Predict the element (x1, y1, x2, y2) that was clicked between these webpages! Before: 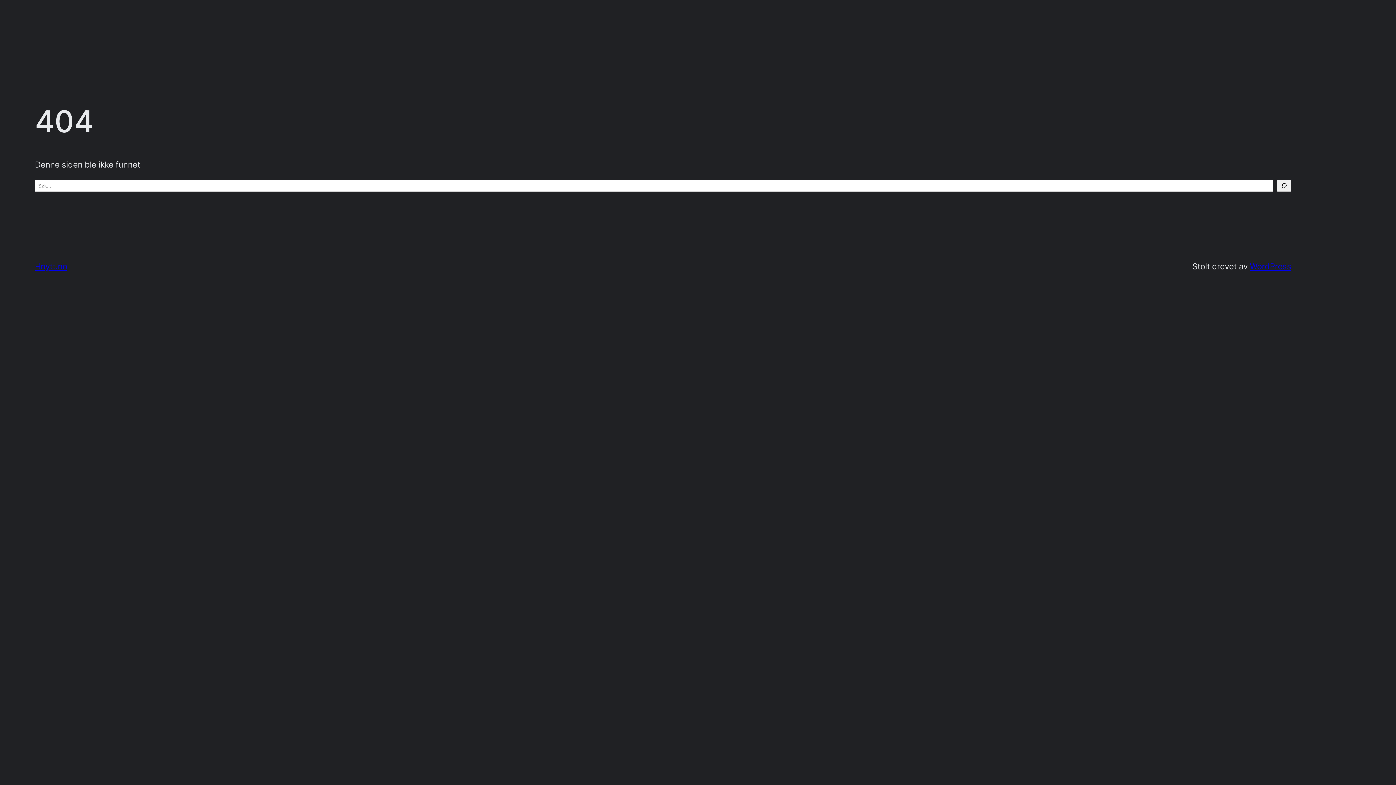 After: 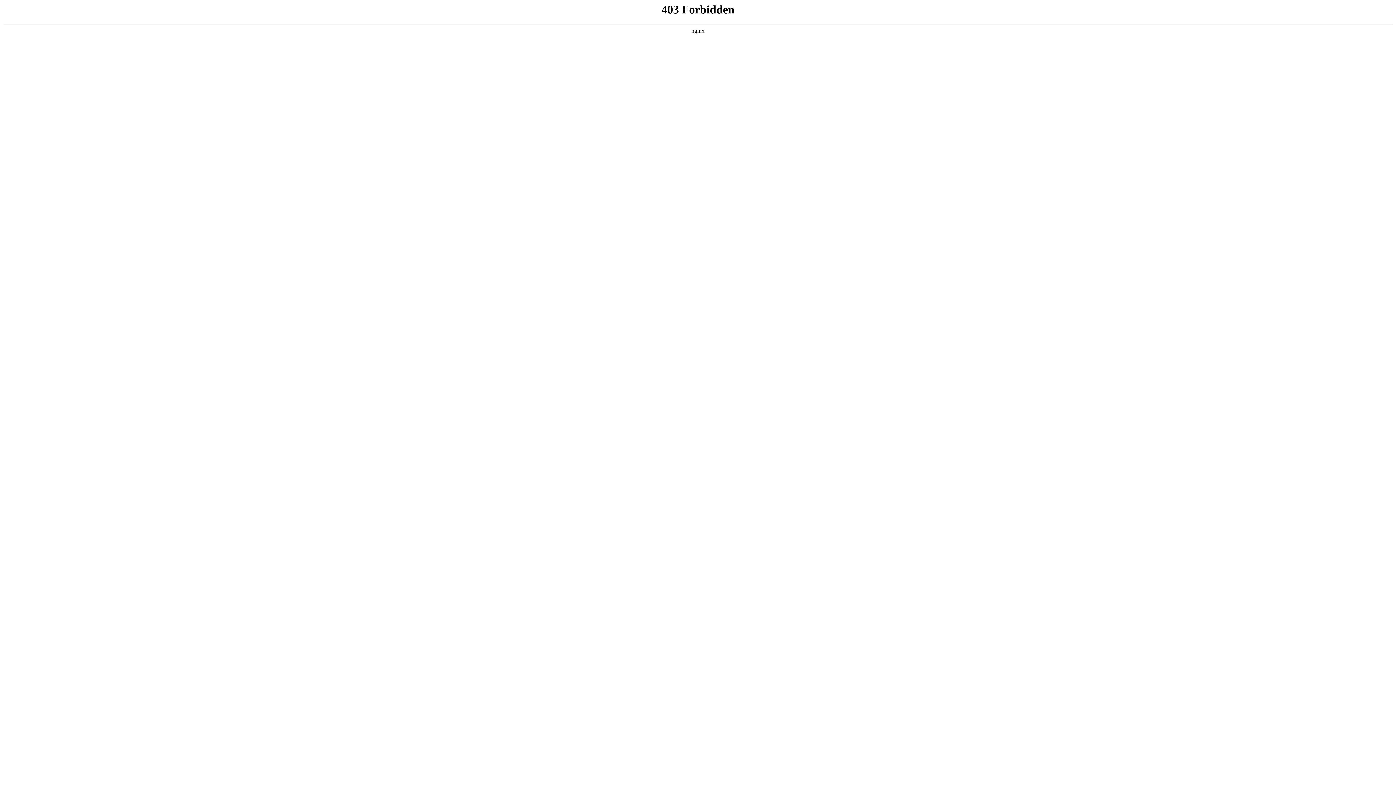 Action: label: WordPress bbox: (1250, 261, 1291, 271)